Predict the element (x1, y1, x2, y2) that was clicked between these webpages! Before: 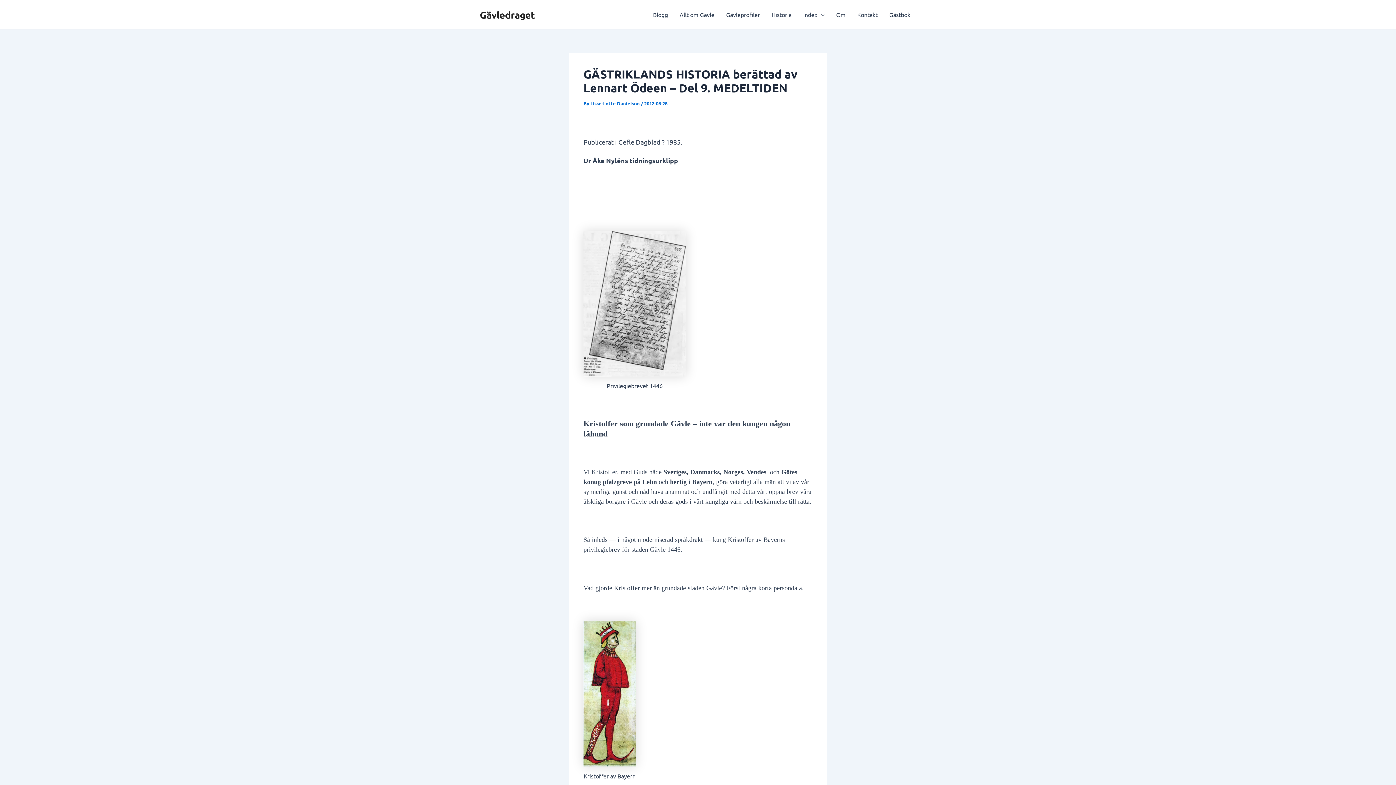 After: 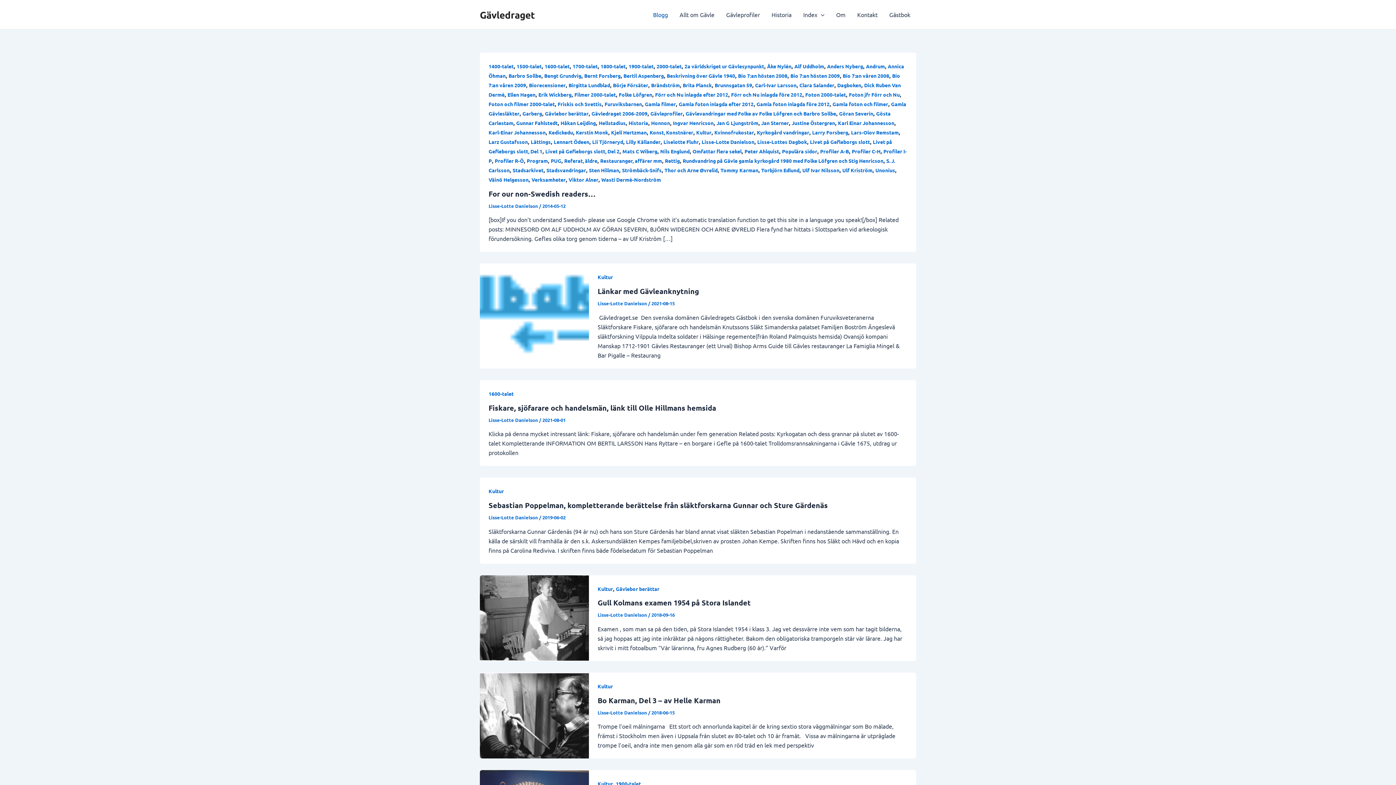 Action: label: Blogg bbox: (647, 0, 673, 29)